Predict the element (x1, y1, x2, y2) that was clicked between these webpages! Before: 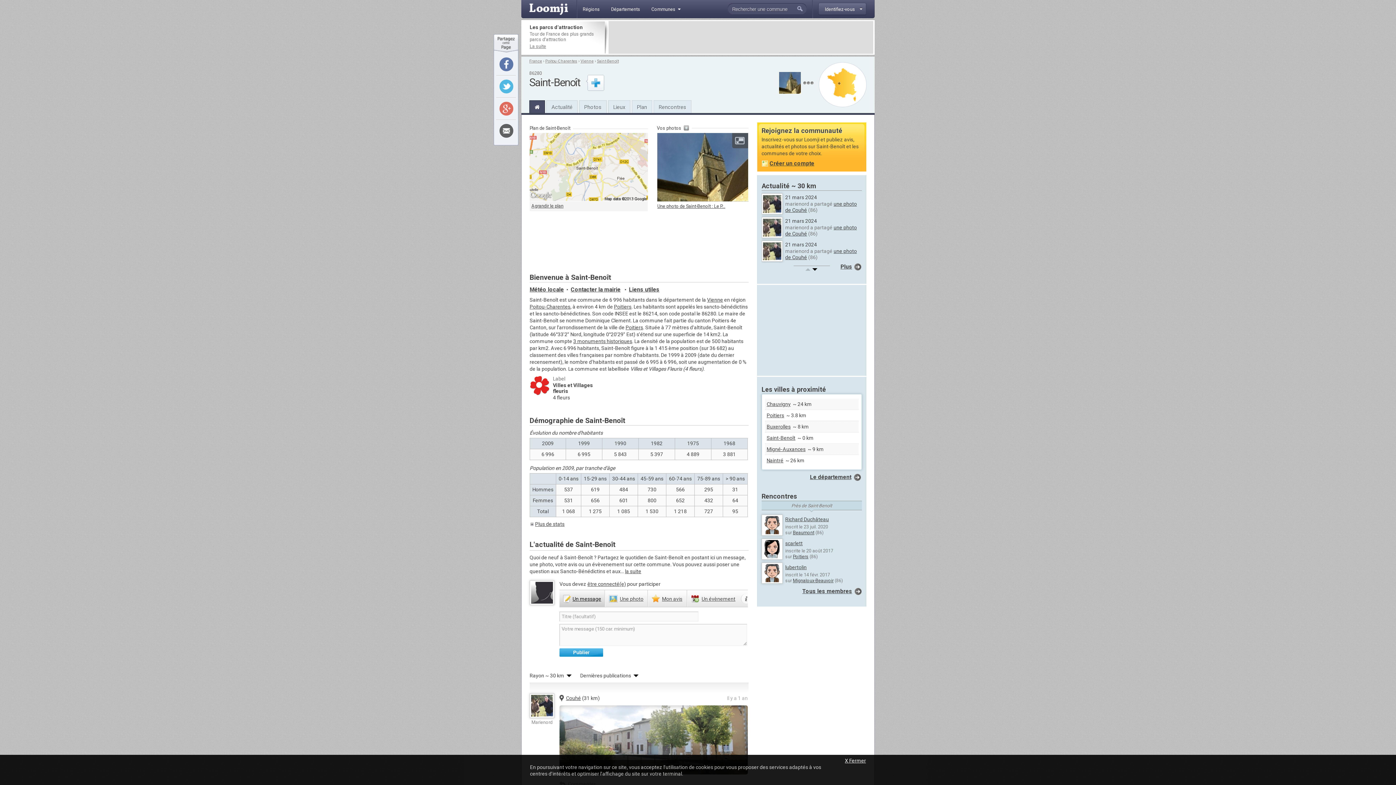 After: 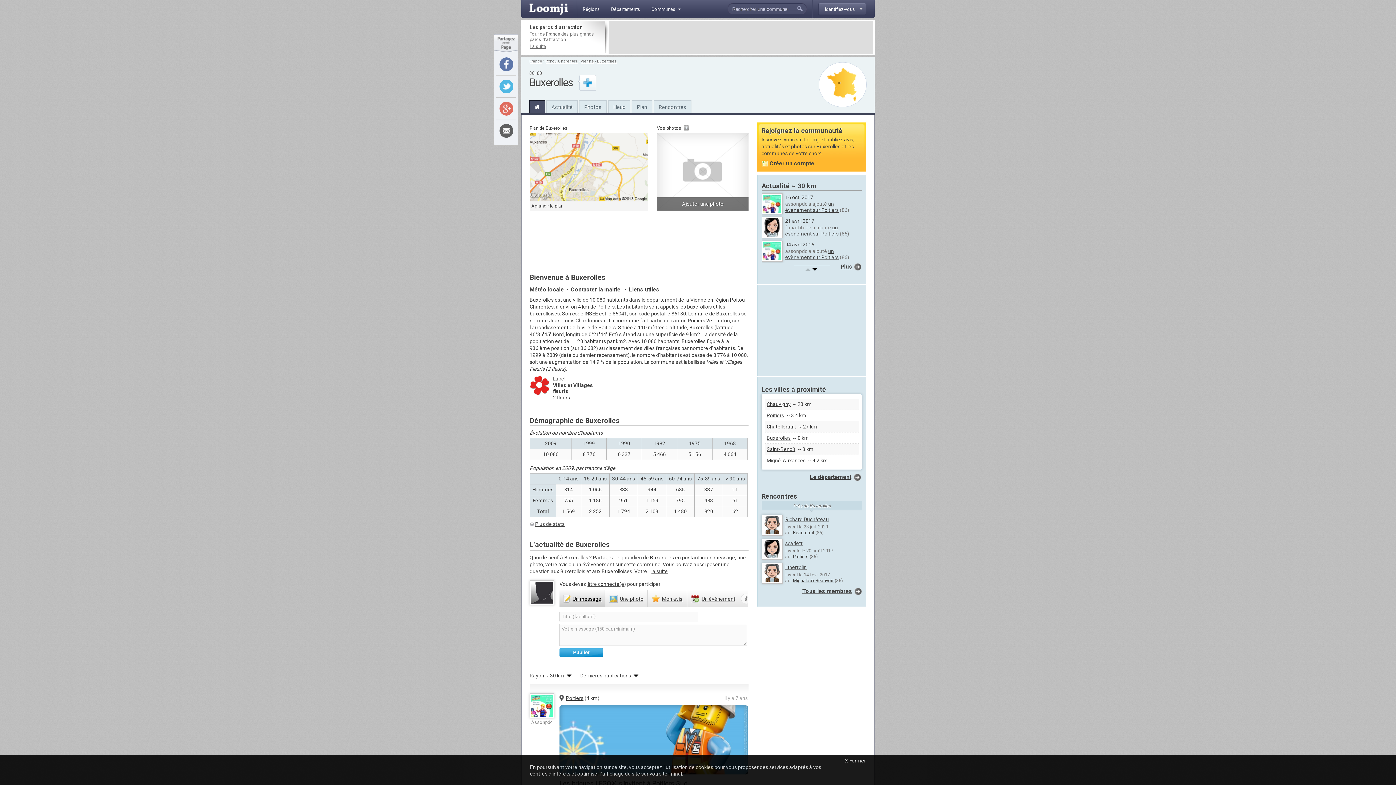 Action: label: Buxerolles bbox: (766, 424, 790, 429)